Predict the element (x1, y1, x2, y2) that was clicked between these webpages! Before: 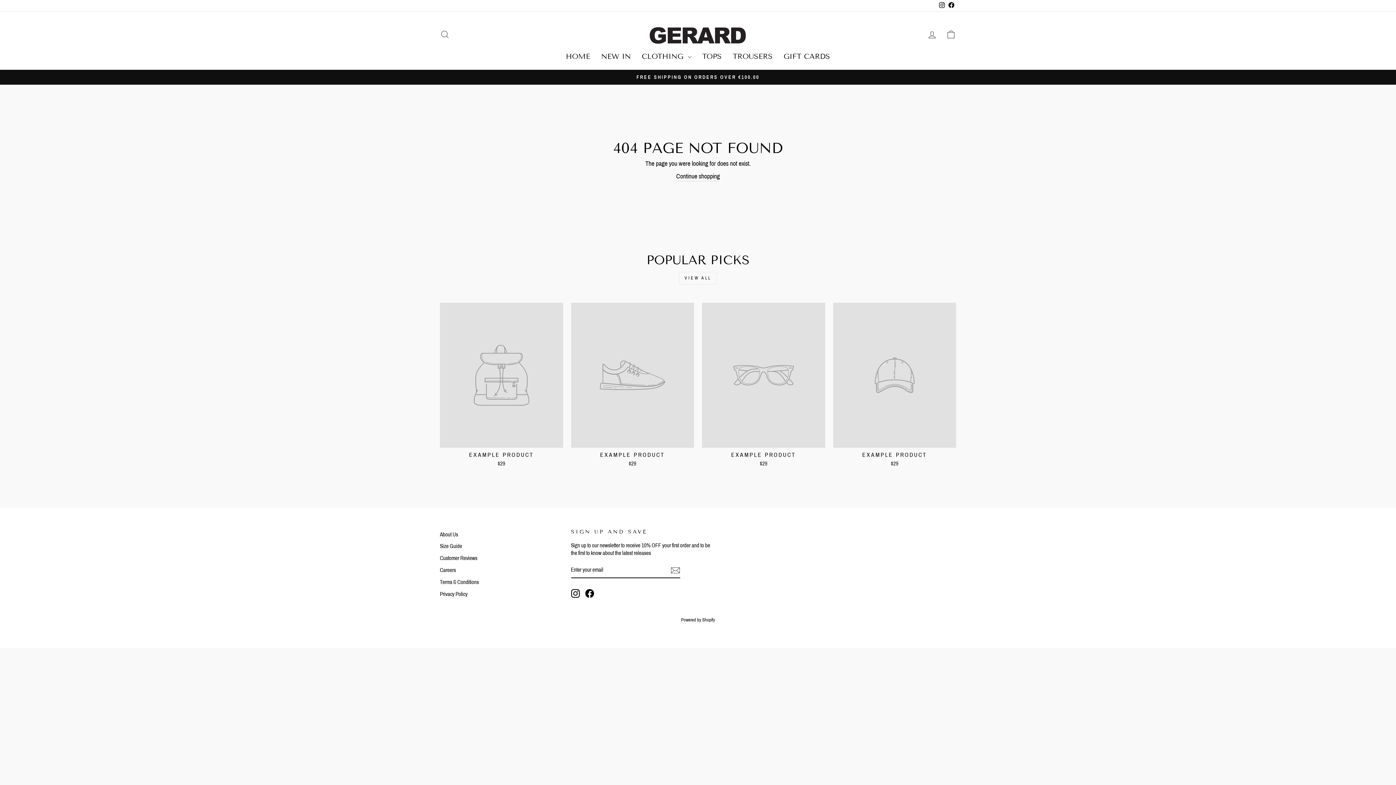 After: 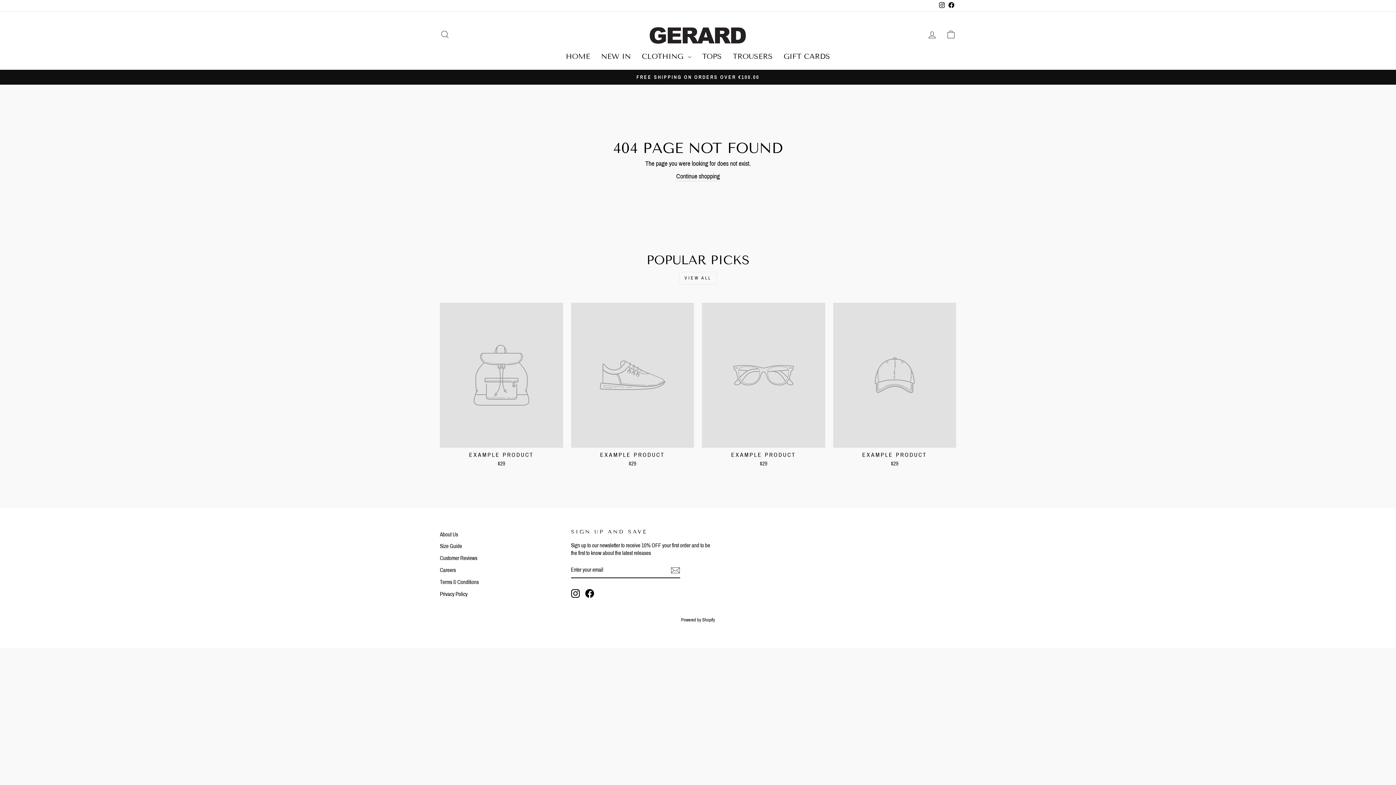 Action: bbox: (585, 589, 594, 598) label: Facebook